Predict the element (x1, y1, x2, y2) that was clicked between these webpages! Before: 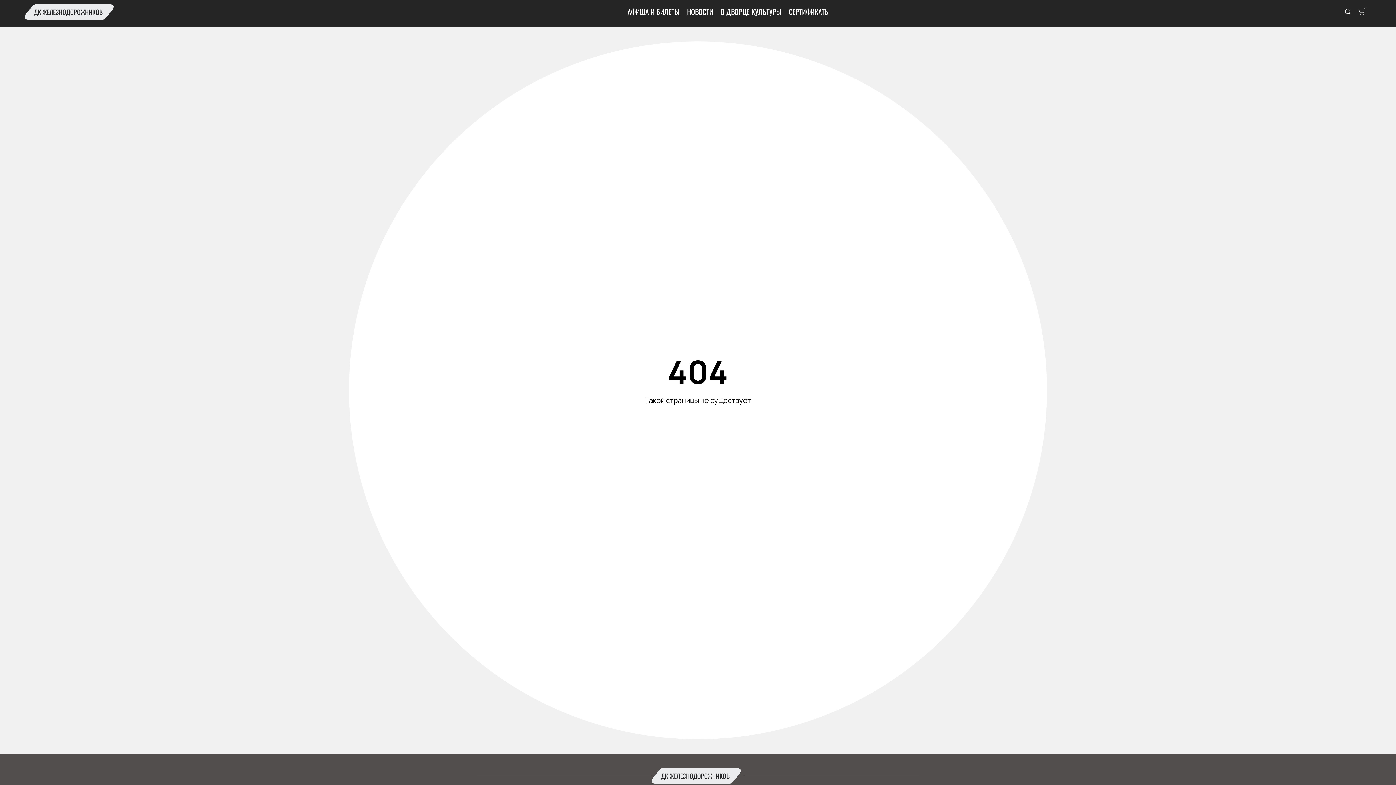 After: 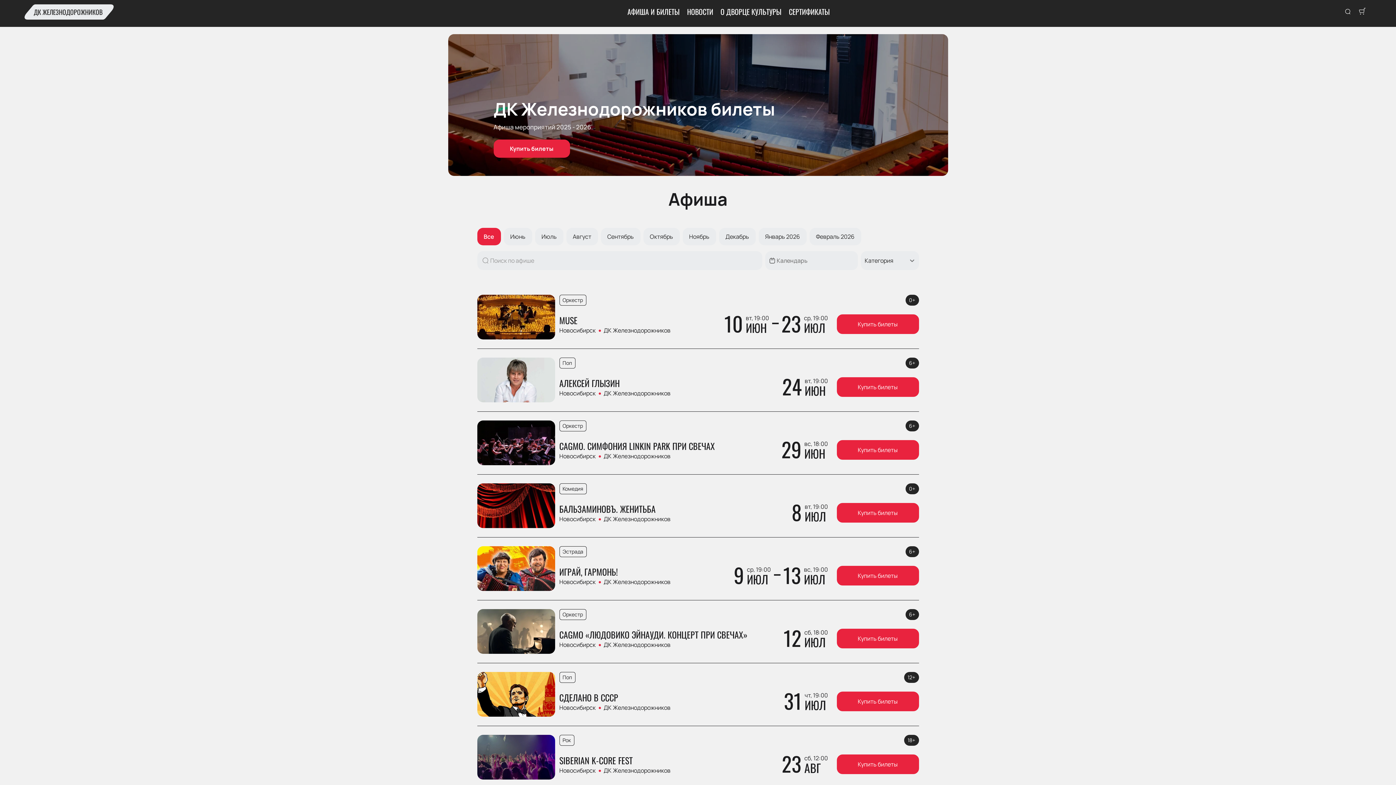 Action: label: ДК ЖЕЛЕЗНОДОРОЖНИКОВ bbox: (653, 768, 737, 784)